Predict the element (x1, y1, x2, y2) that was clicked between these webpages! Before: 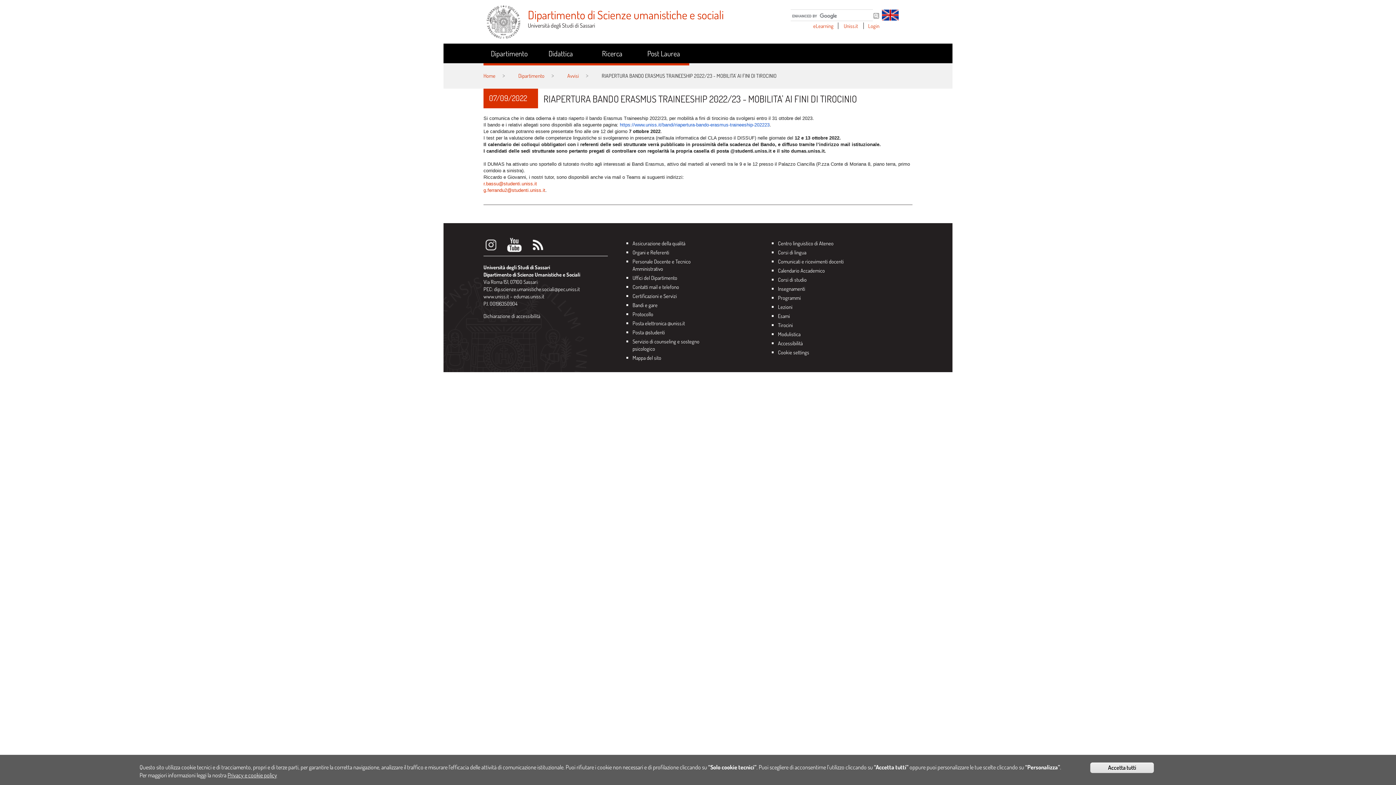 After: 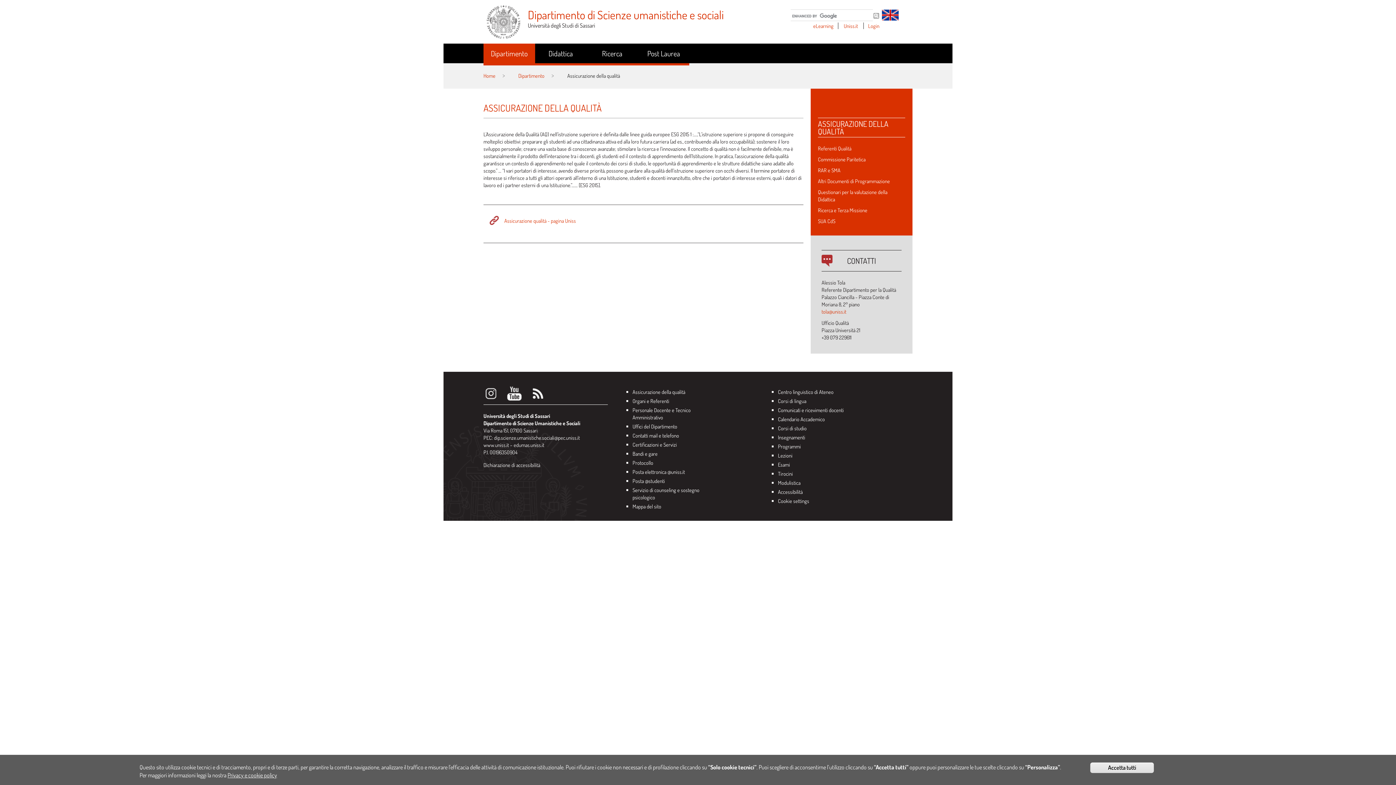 Action: label: Assicurazione della qualità bbox: (632, 240, 685, 246)